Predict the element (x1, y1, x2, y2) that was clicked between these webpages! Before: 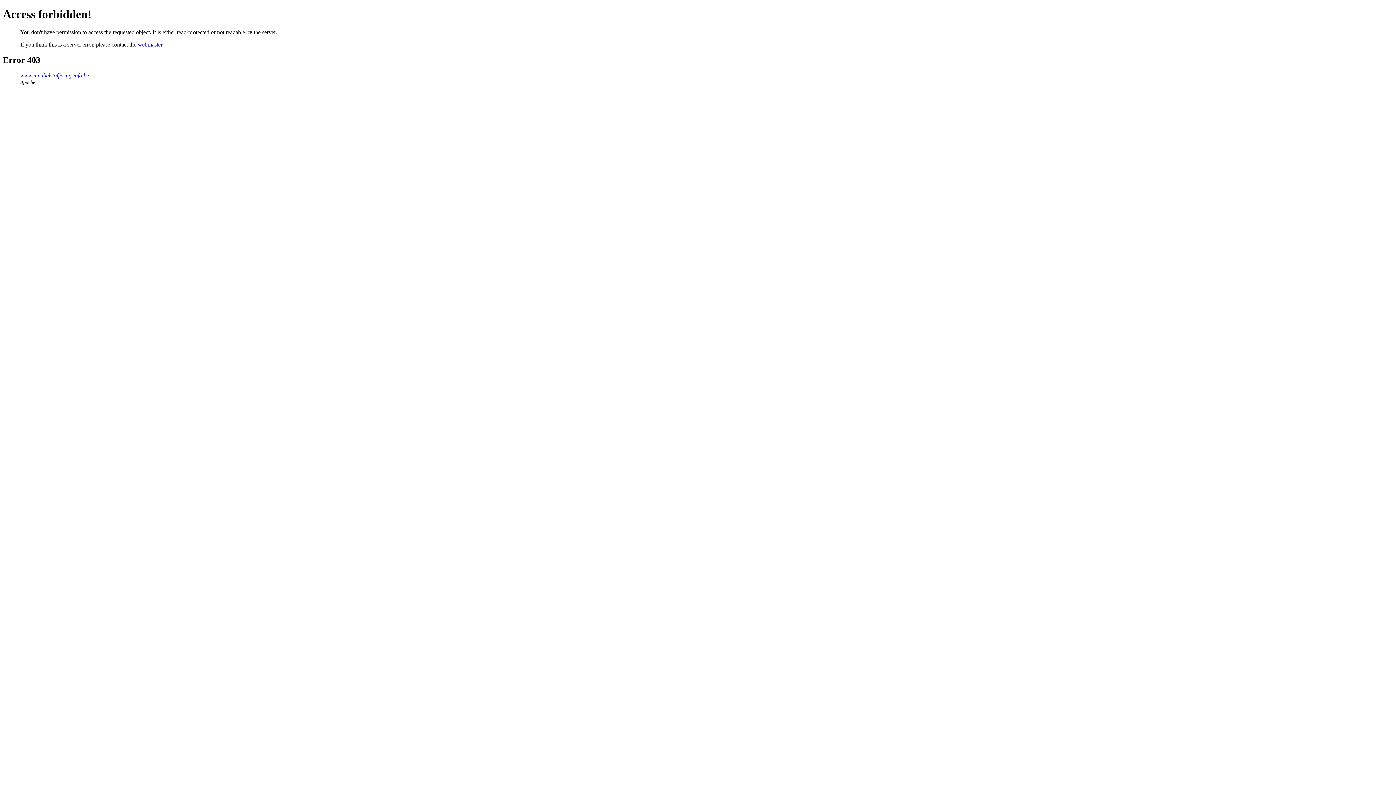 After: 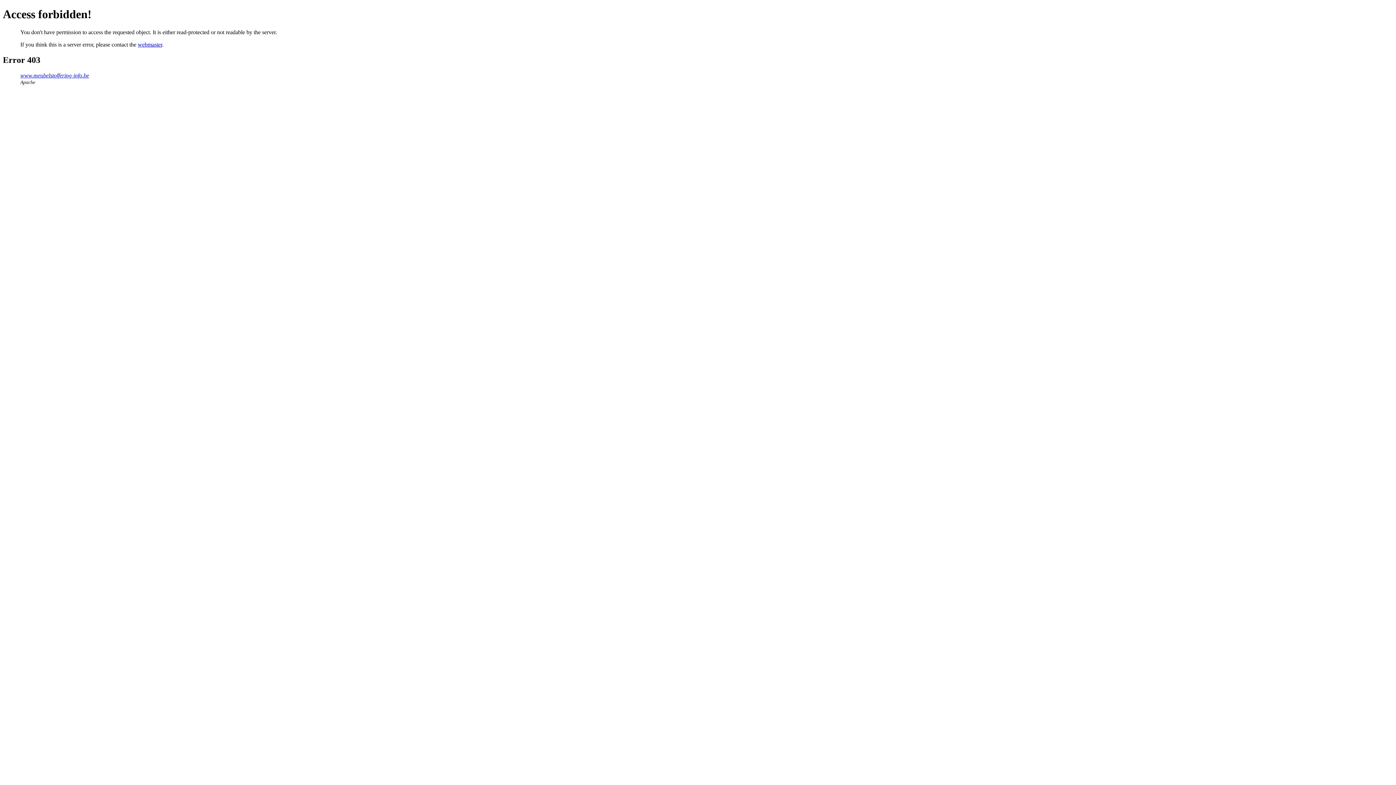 Action: bbox: (137, 41, 162, 47) label: webmaster